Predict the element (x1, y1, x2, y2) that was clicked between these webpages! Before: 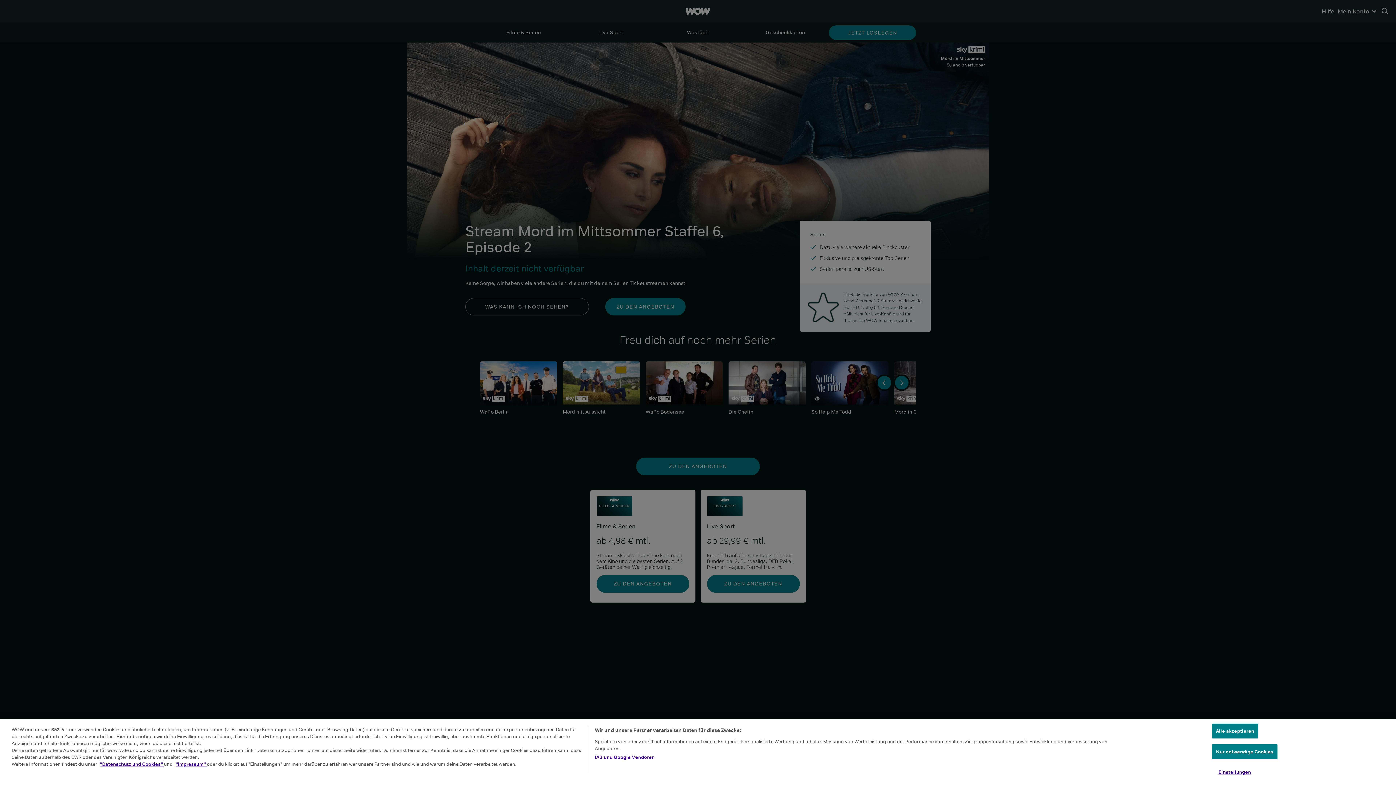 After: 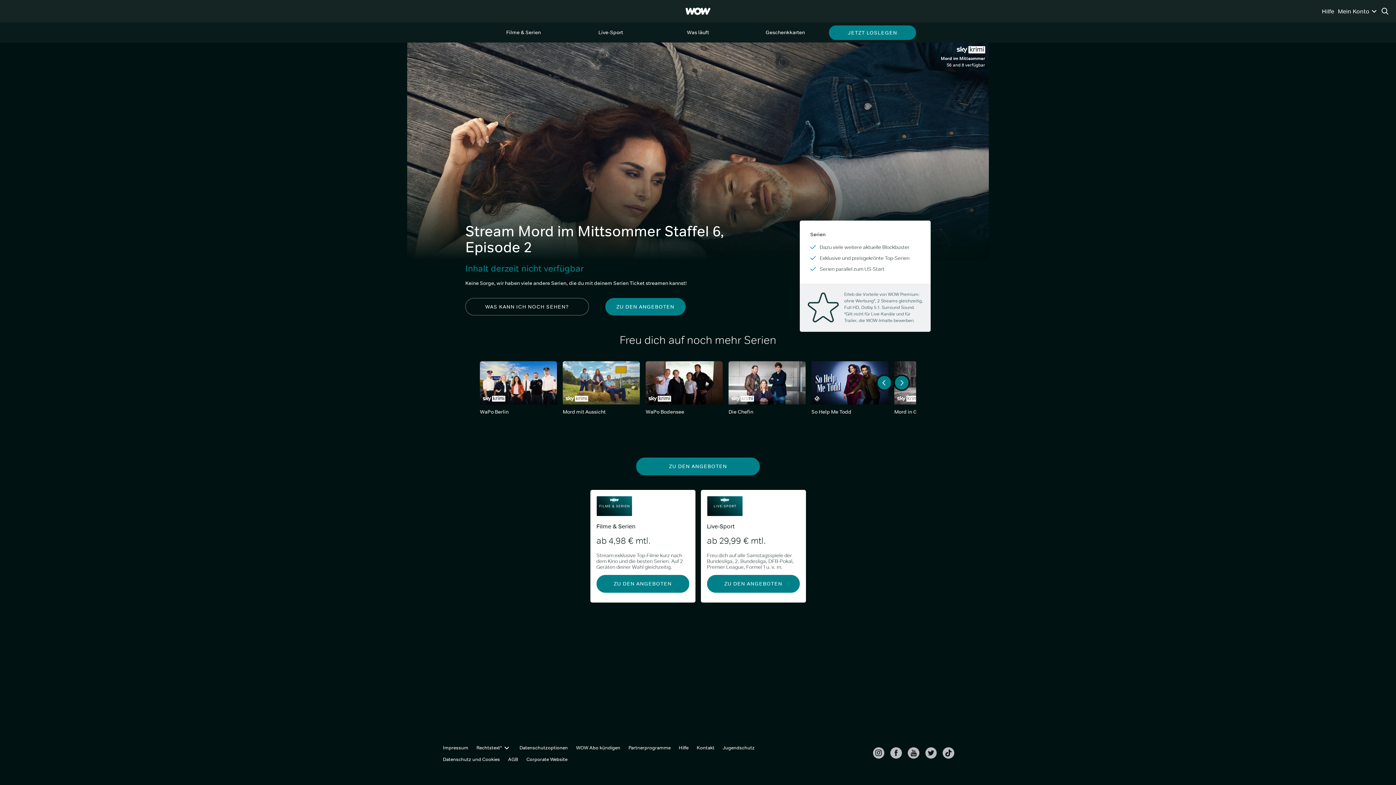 Action: bbox: (1212, 724, 1258, 738) label: Alle akzeptieren